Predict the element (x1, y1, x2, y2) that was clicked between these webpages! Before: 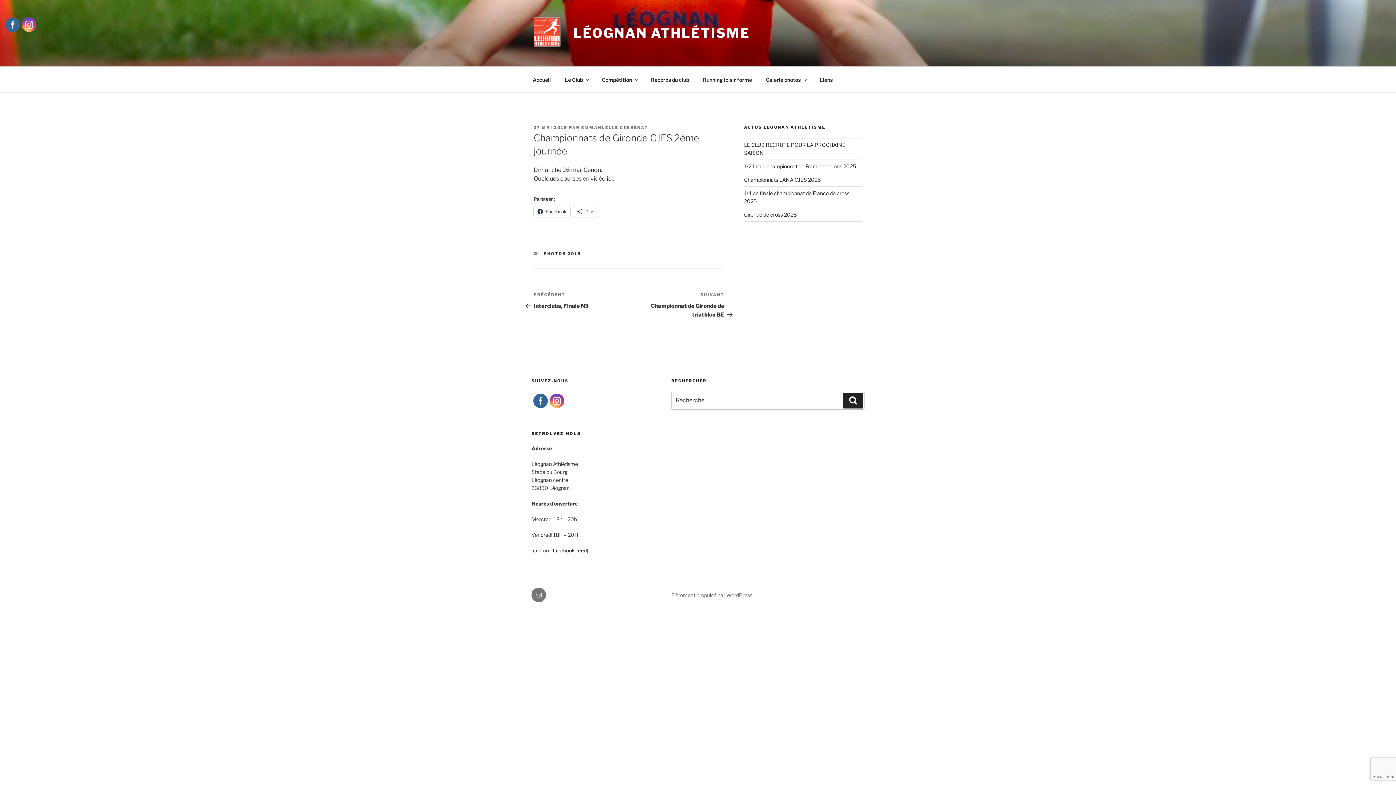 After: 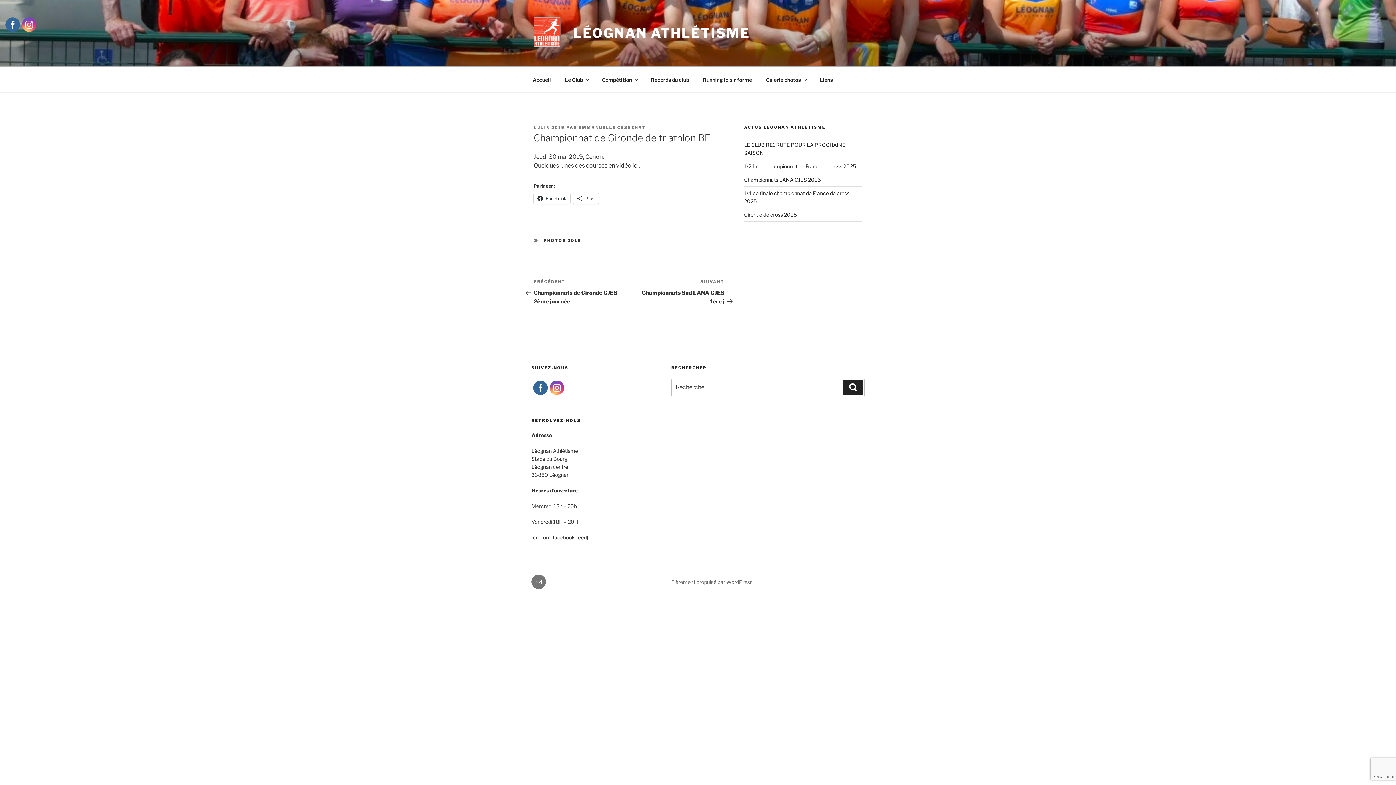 Action: label: Article suivant
SUIVANT
Championnat de Gironde de triathlon BE bbox: (629, 292, 724, 318)